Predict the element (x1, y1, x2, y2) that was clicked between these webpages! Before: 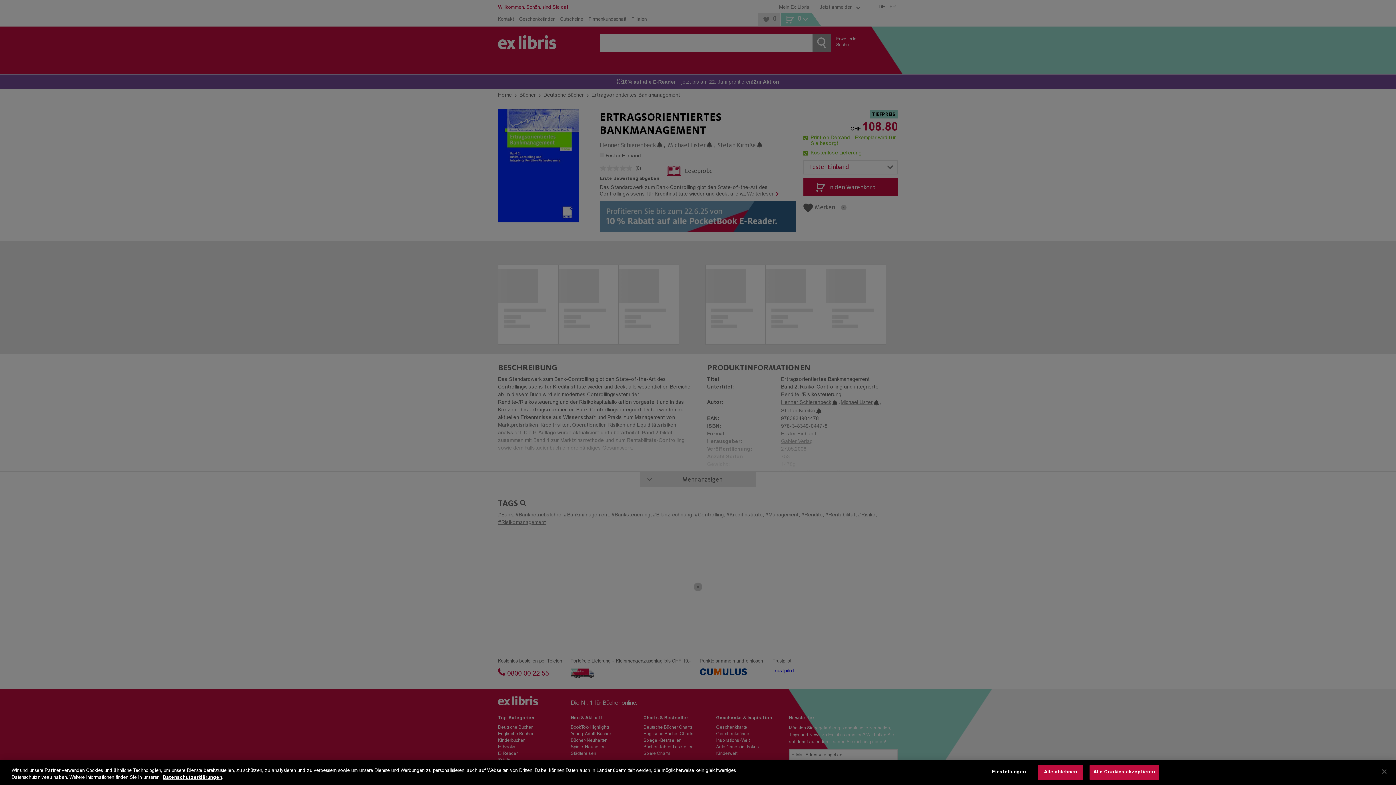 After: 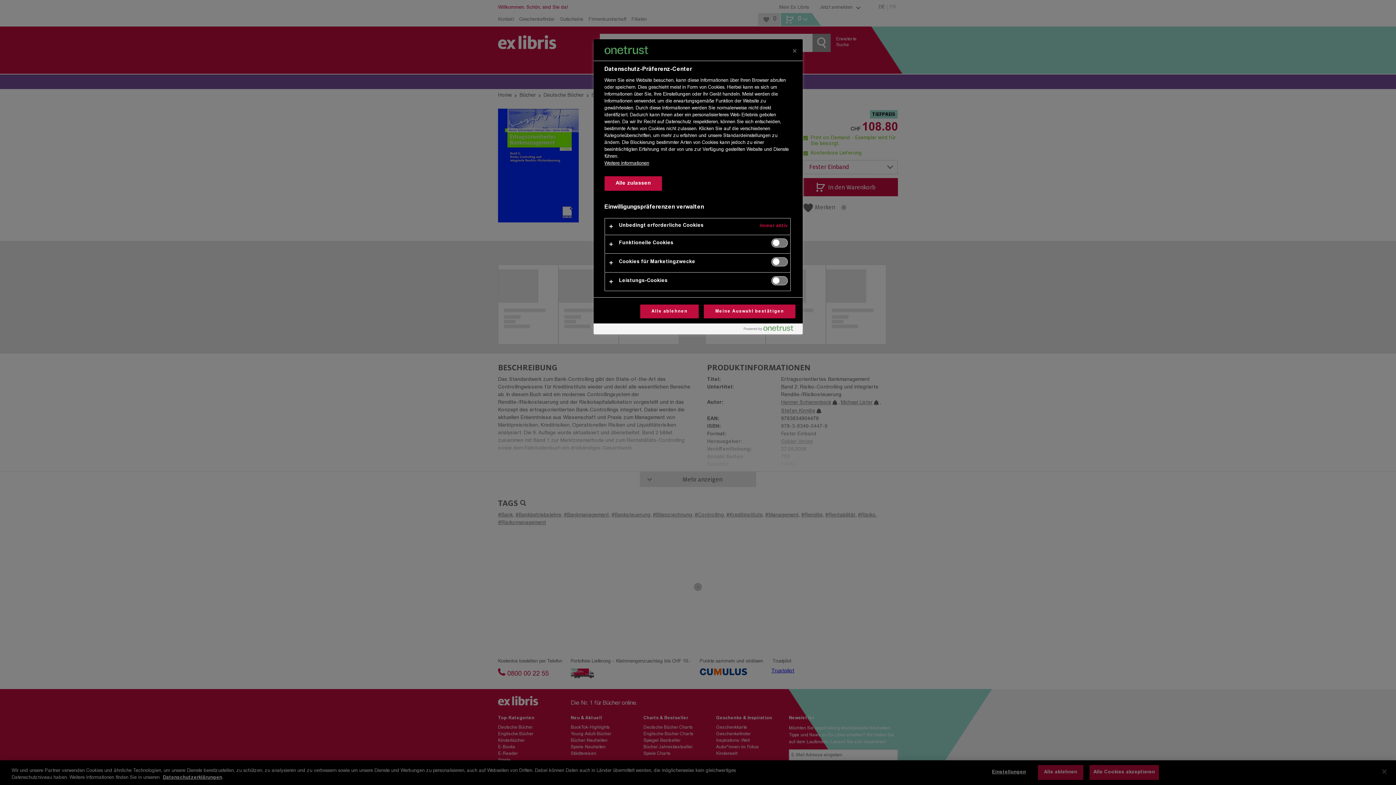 Action: label: Einstellungen bbox: (986, 765, 1031, 780)